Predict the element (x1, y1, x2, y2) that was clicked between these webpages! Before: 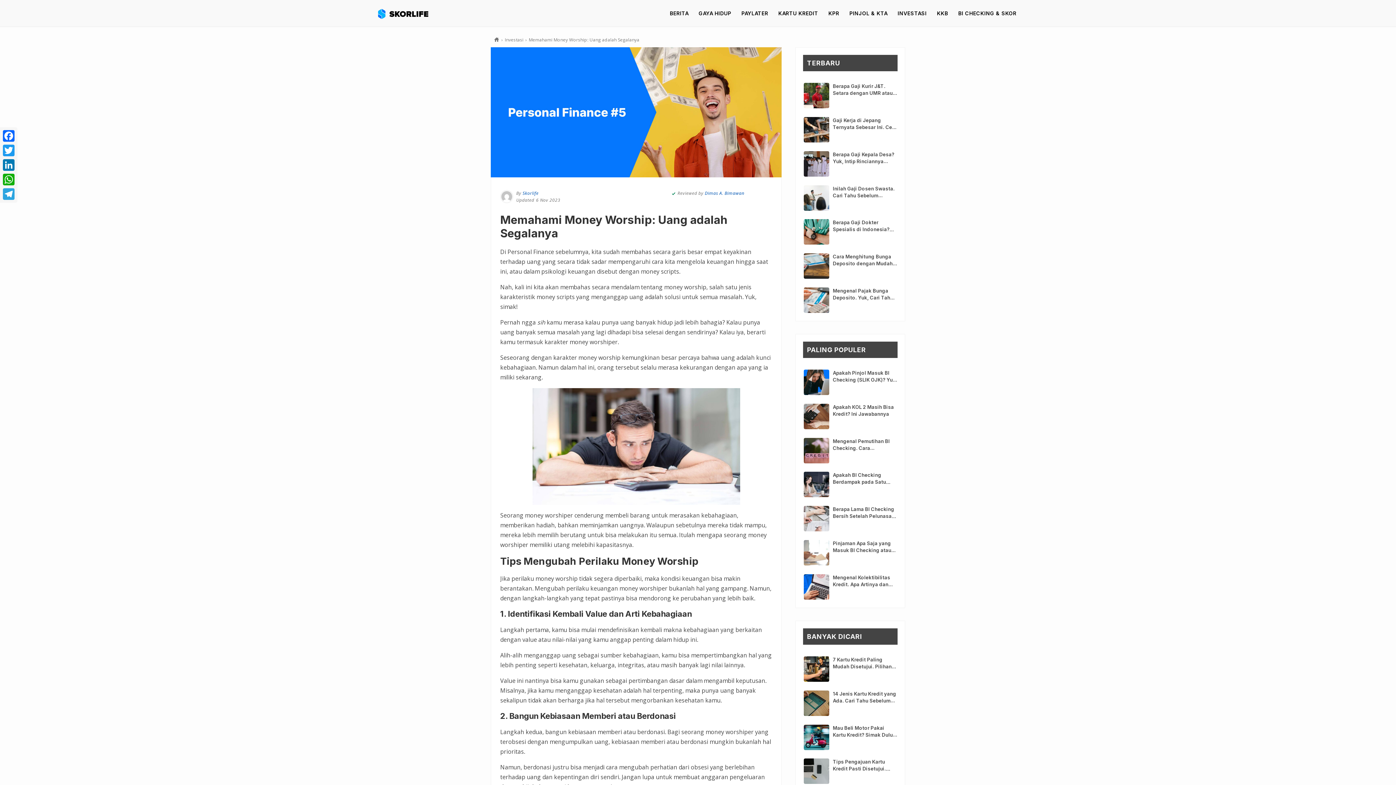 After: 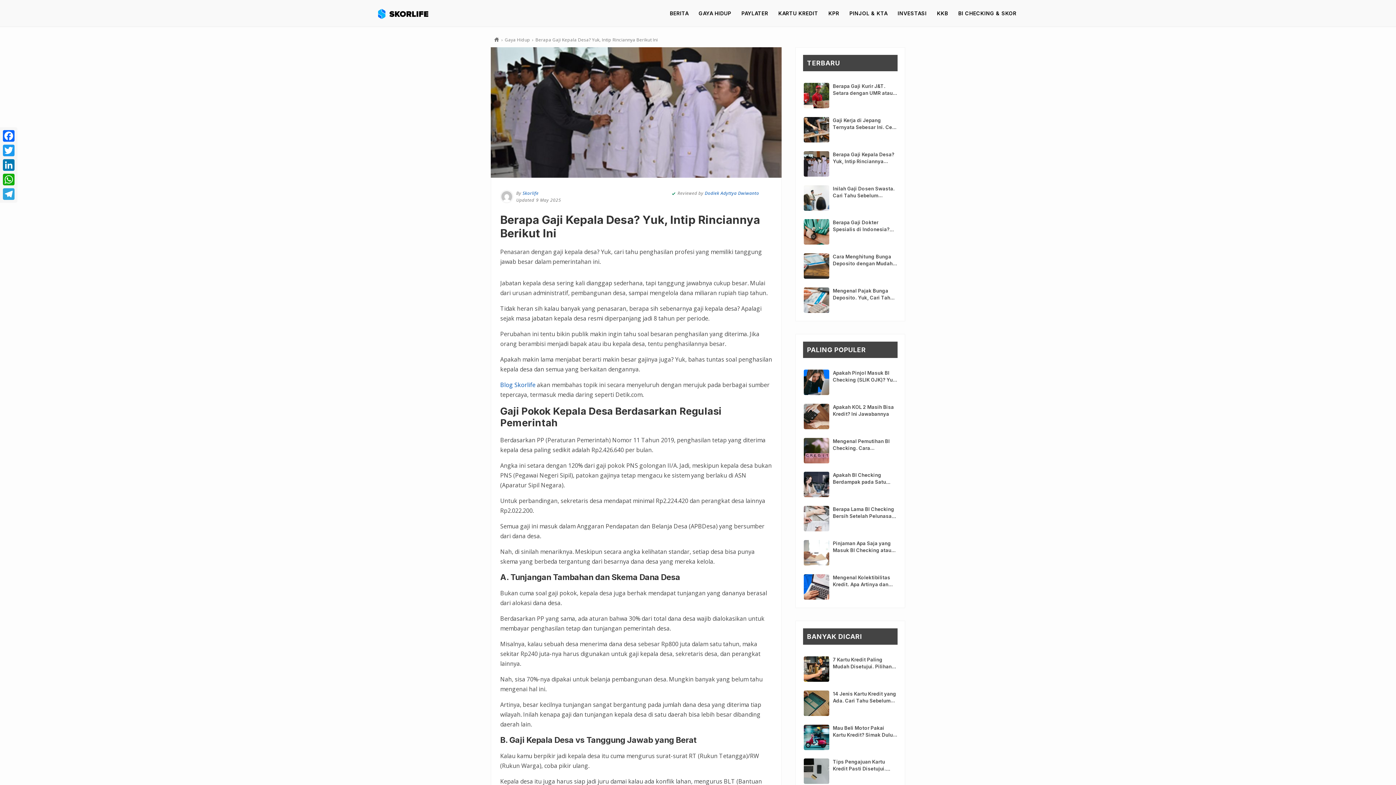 Action: bbox: (804, 151, 897, 165) label: Berapa Gaji Kepala Desa? Yuk, Intip Rinciannya Berikut Ini